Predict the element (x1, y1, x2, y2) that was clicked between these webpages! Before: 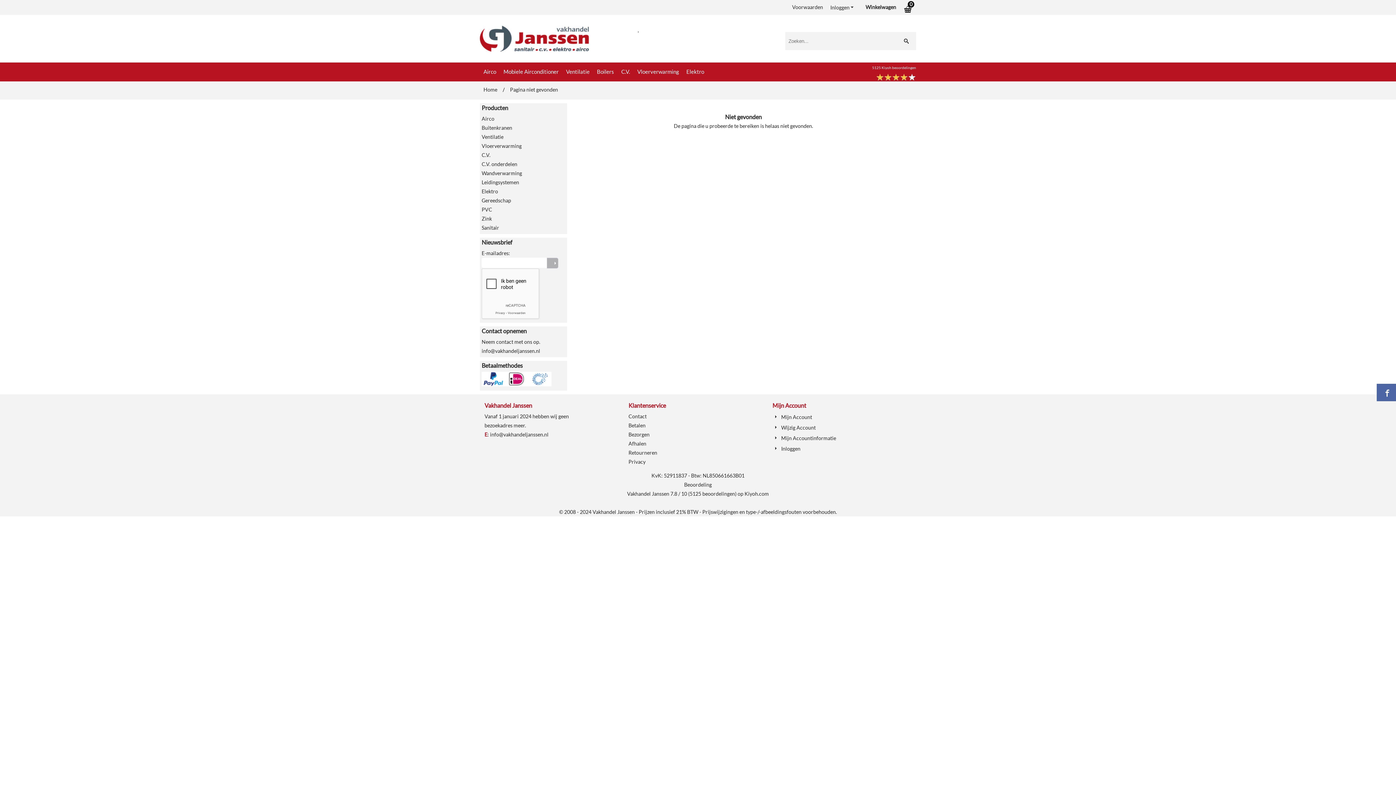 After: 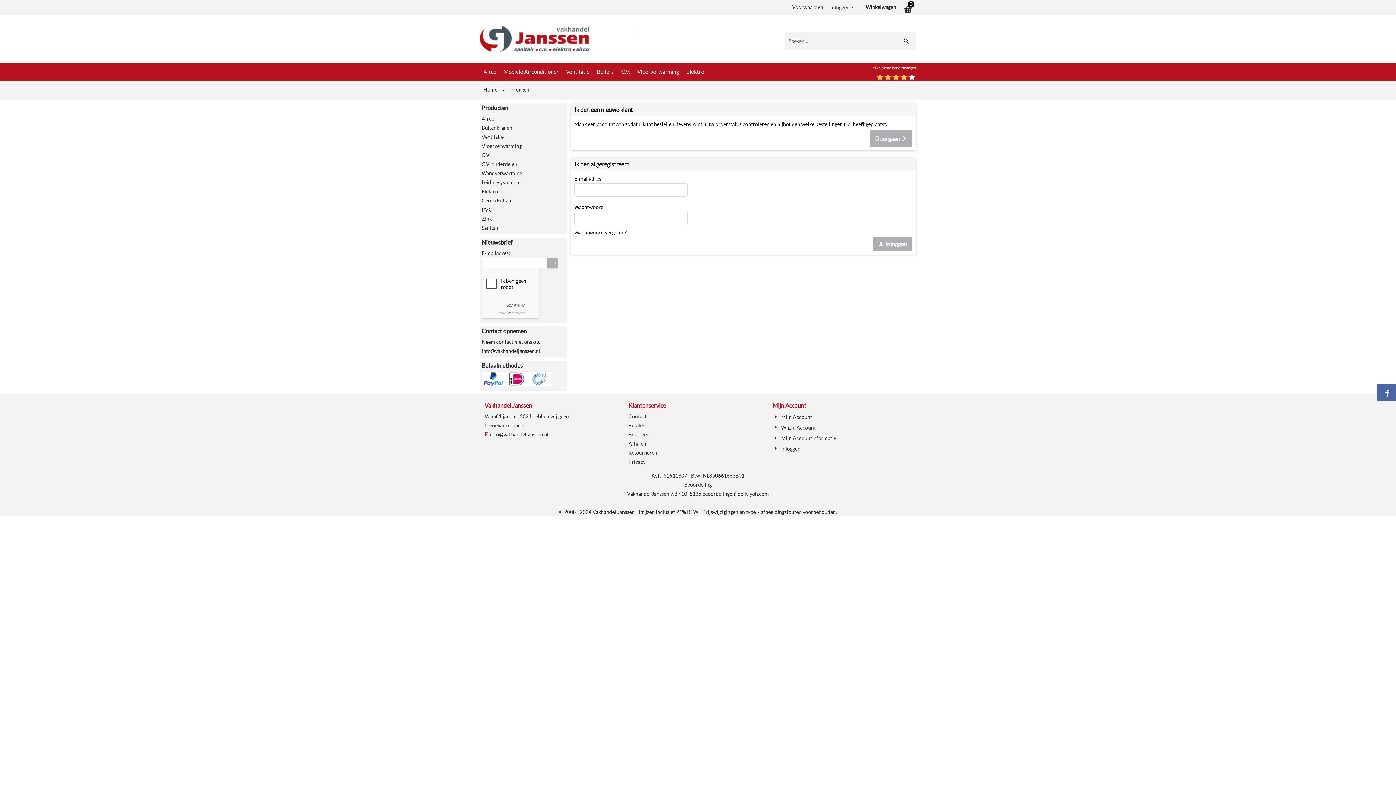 Action: bbox: (781, 424, 815, 430) label: Wijzig Account